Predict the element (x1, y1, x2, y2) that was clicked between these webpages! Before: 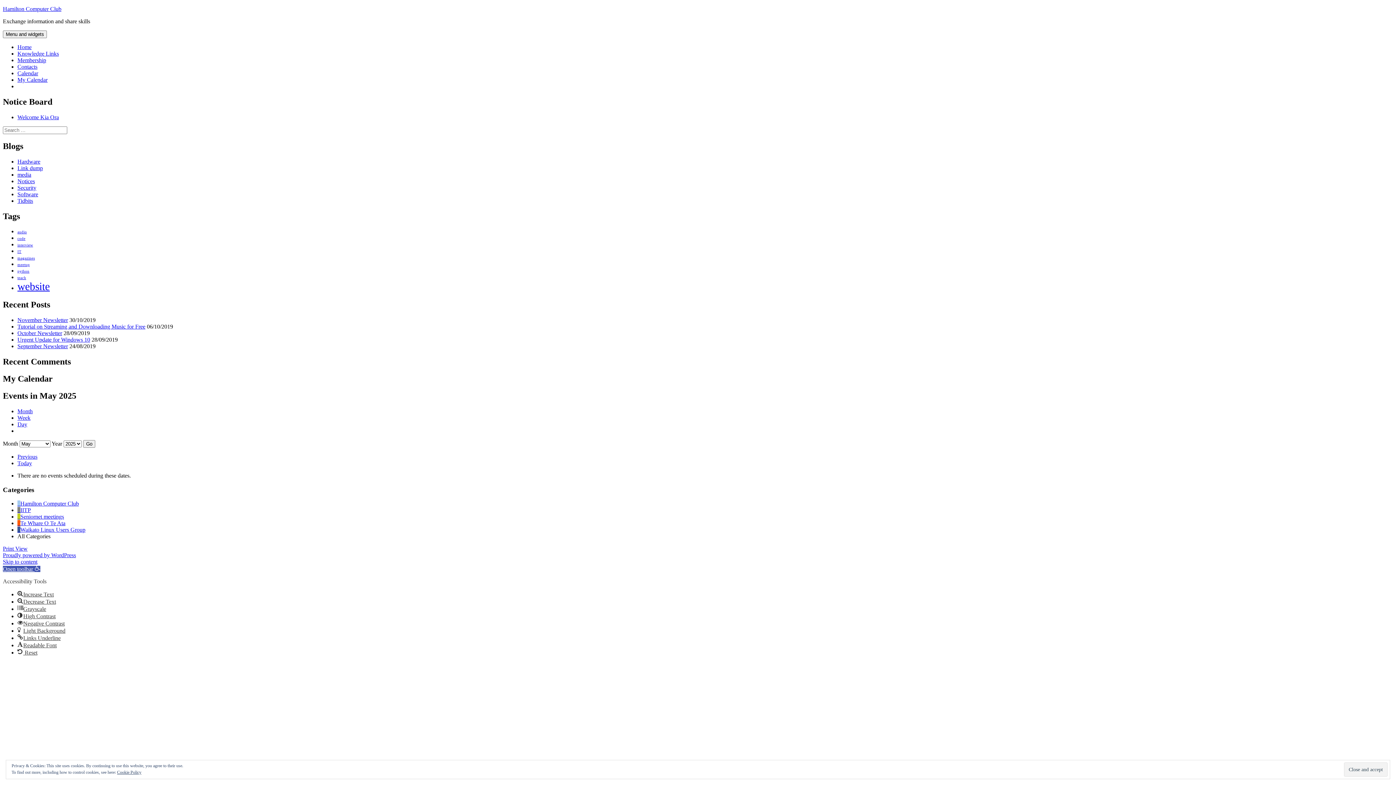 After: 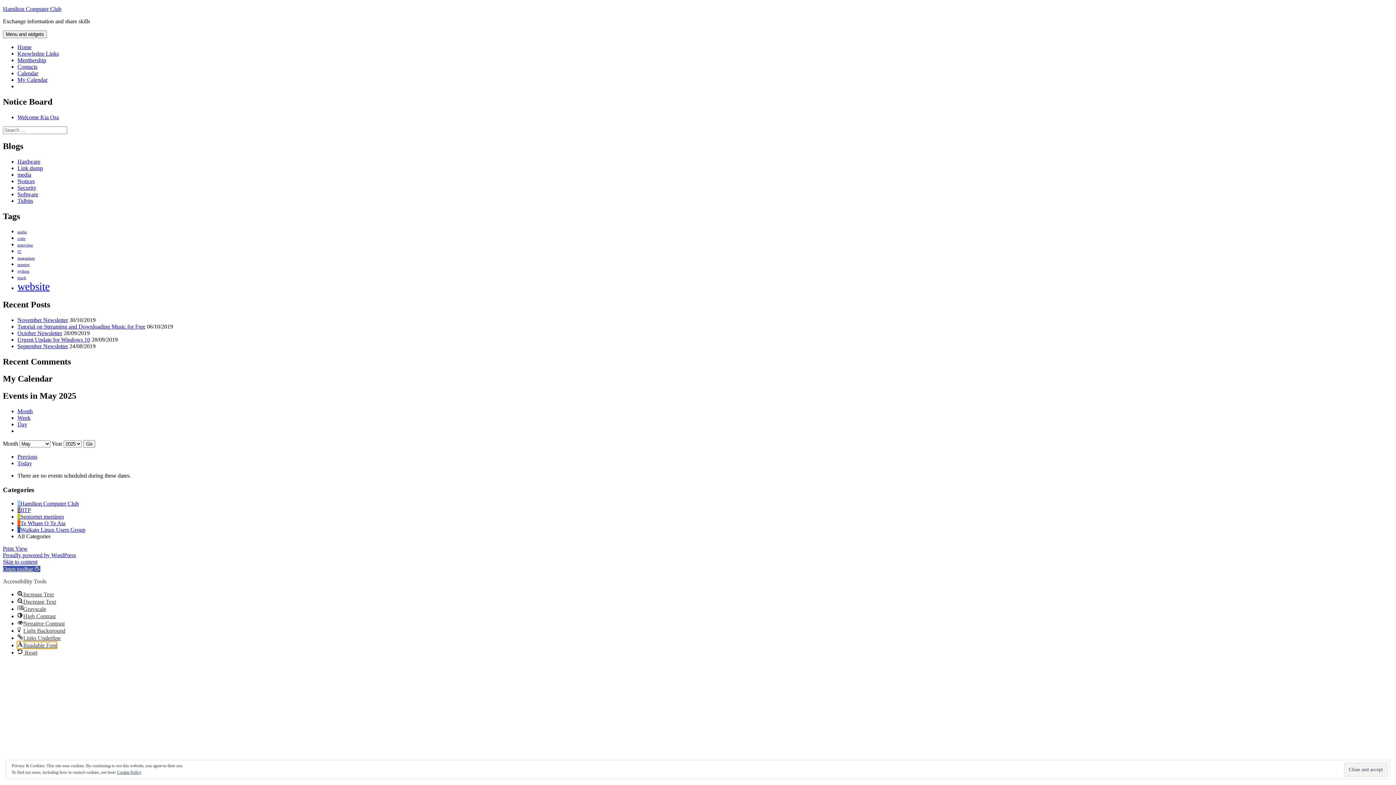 Action: bbox: (17, 642, 56, 648) label: Readable Font